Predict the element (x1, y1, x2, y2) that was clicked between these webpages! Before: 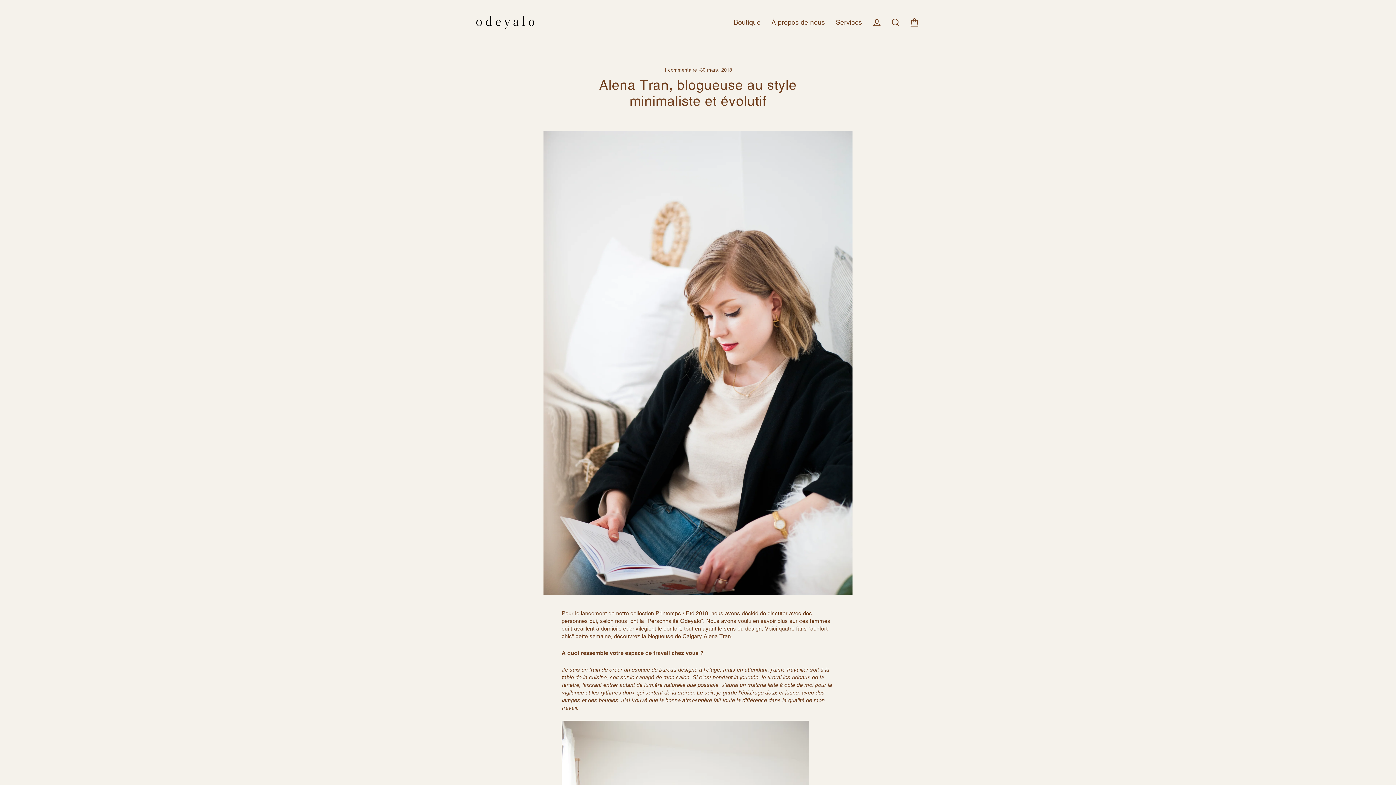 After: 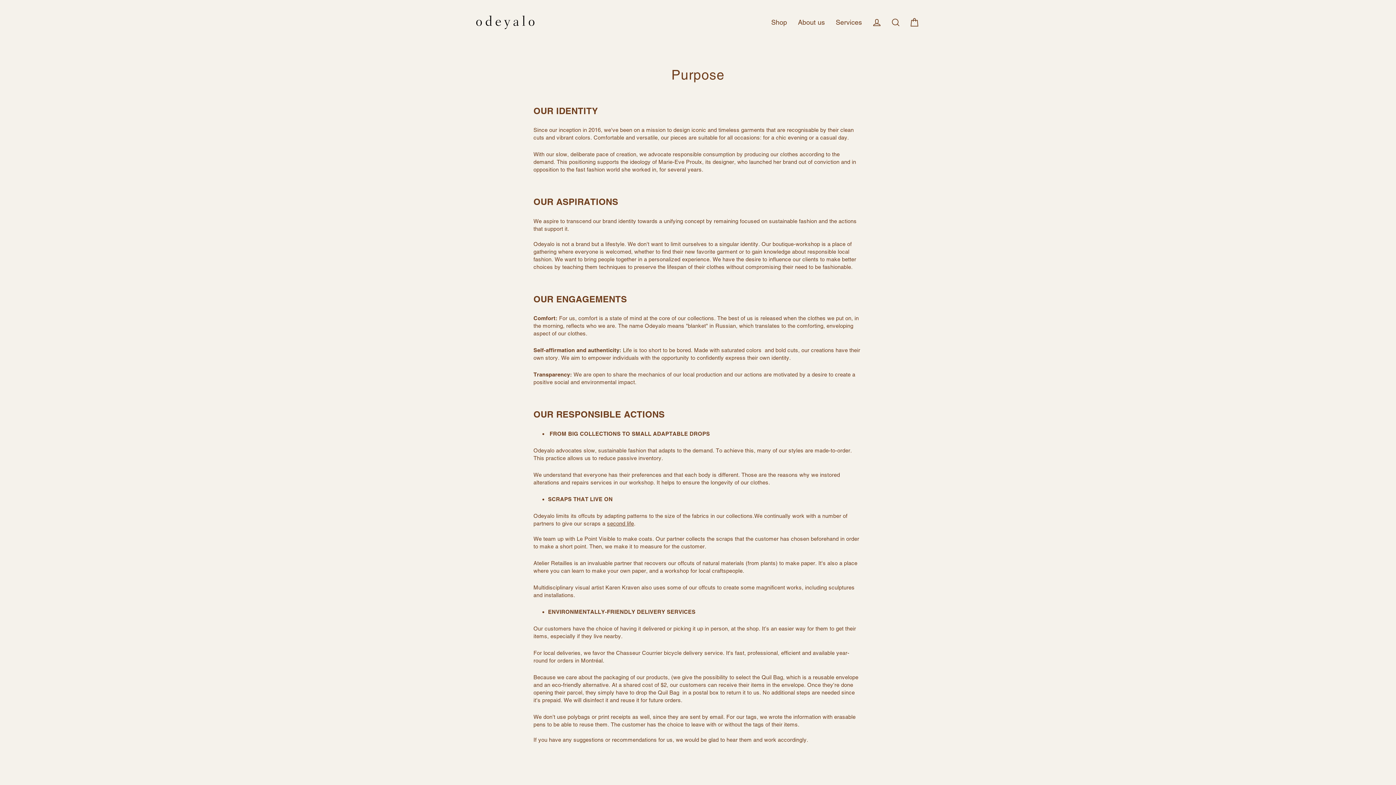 Action: label: À propos de nous bbox: (766, 15, 830, 29)